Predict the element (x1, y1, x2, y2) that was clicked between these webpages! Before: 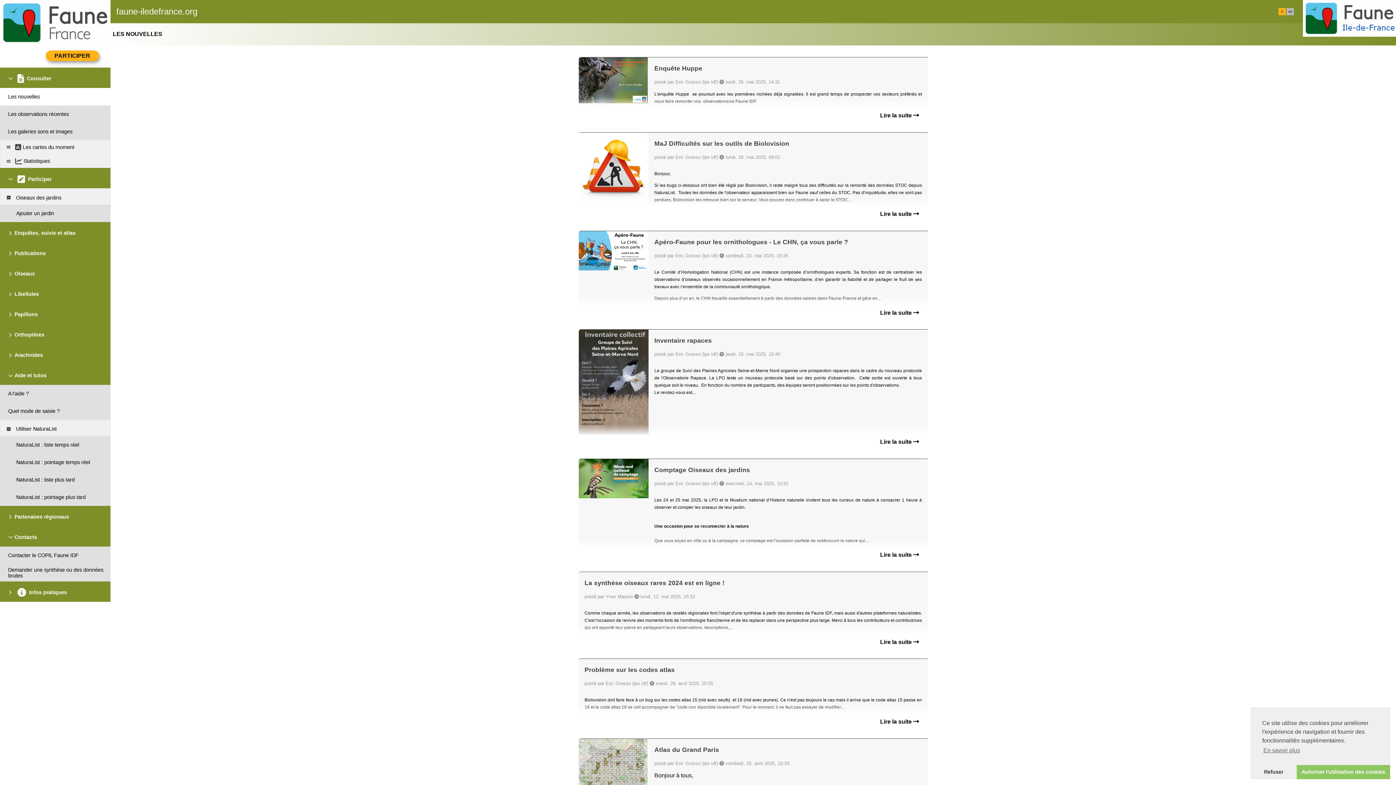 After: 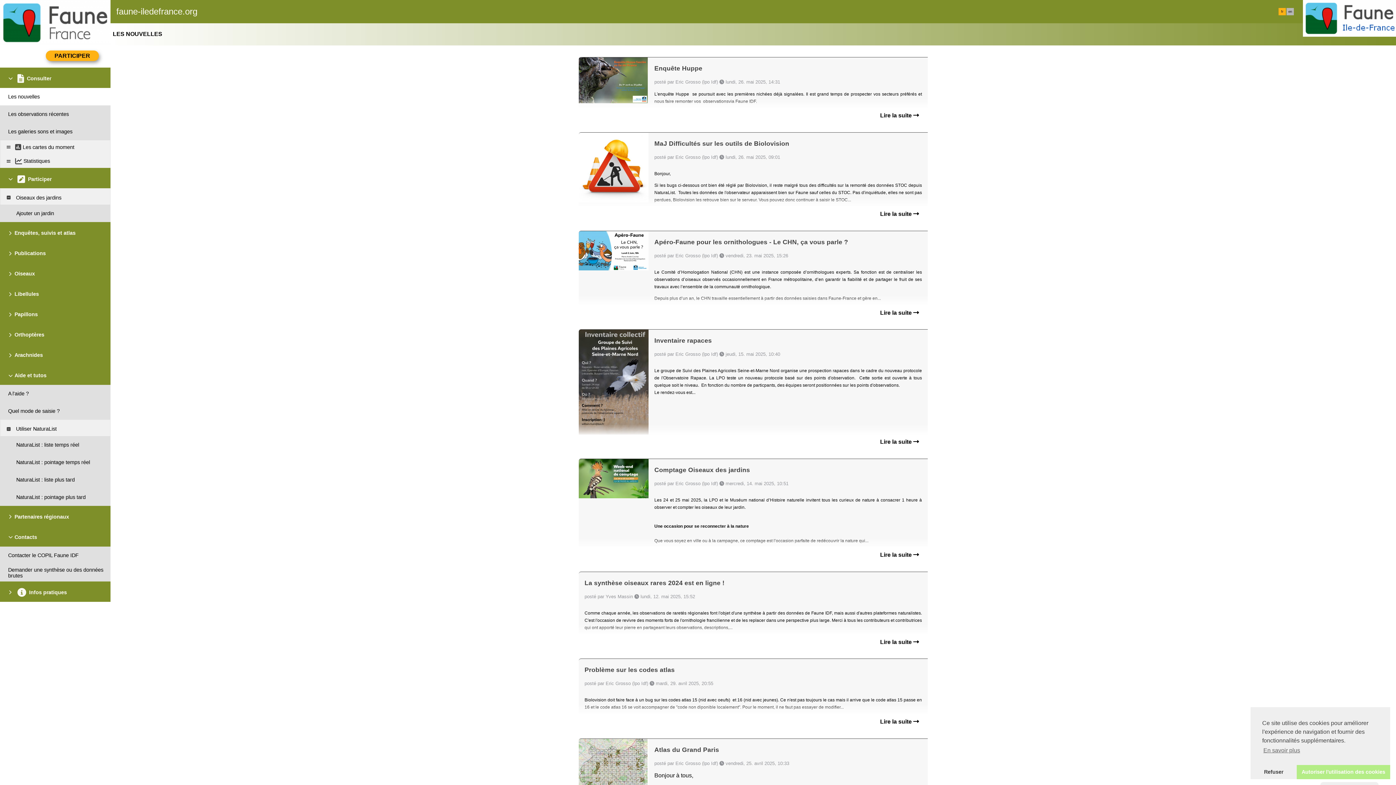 Action: label: dismiss cookie message bbox: (1297, 765, 1390, 779)